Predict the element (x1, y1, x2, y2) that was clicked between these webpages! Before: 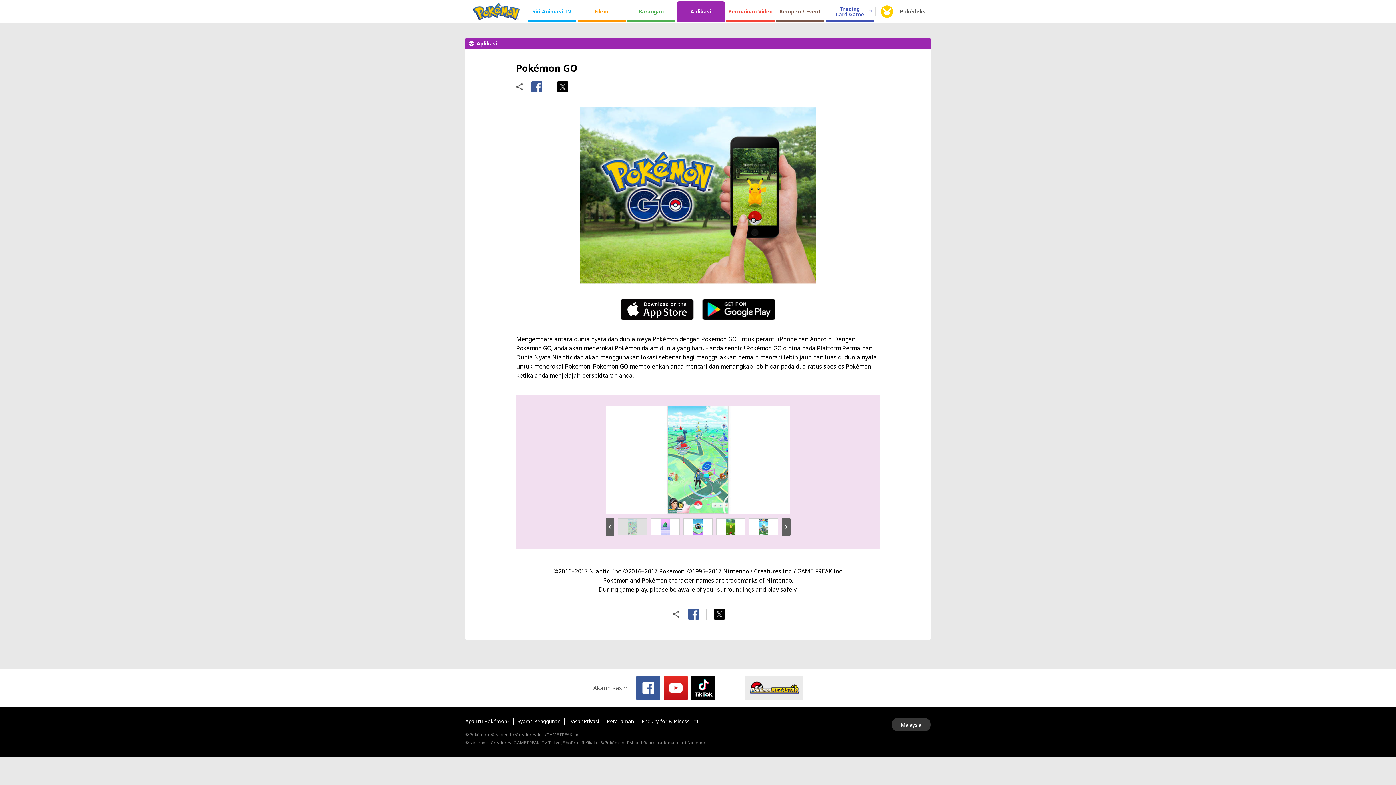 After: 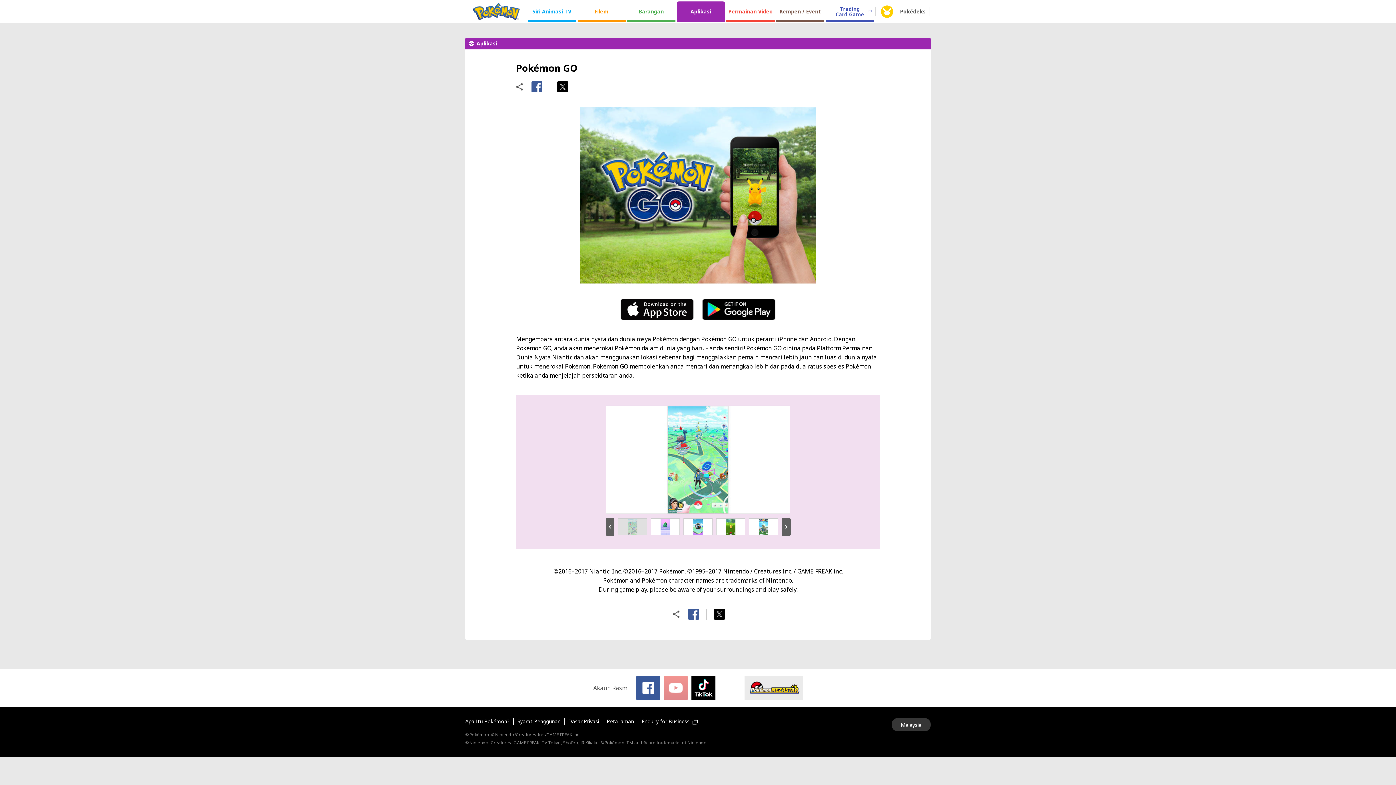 Action: bbox: (664, 676, 688, 684)